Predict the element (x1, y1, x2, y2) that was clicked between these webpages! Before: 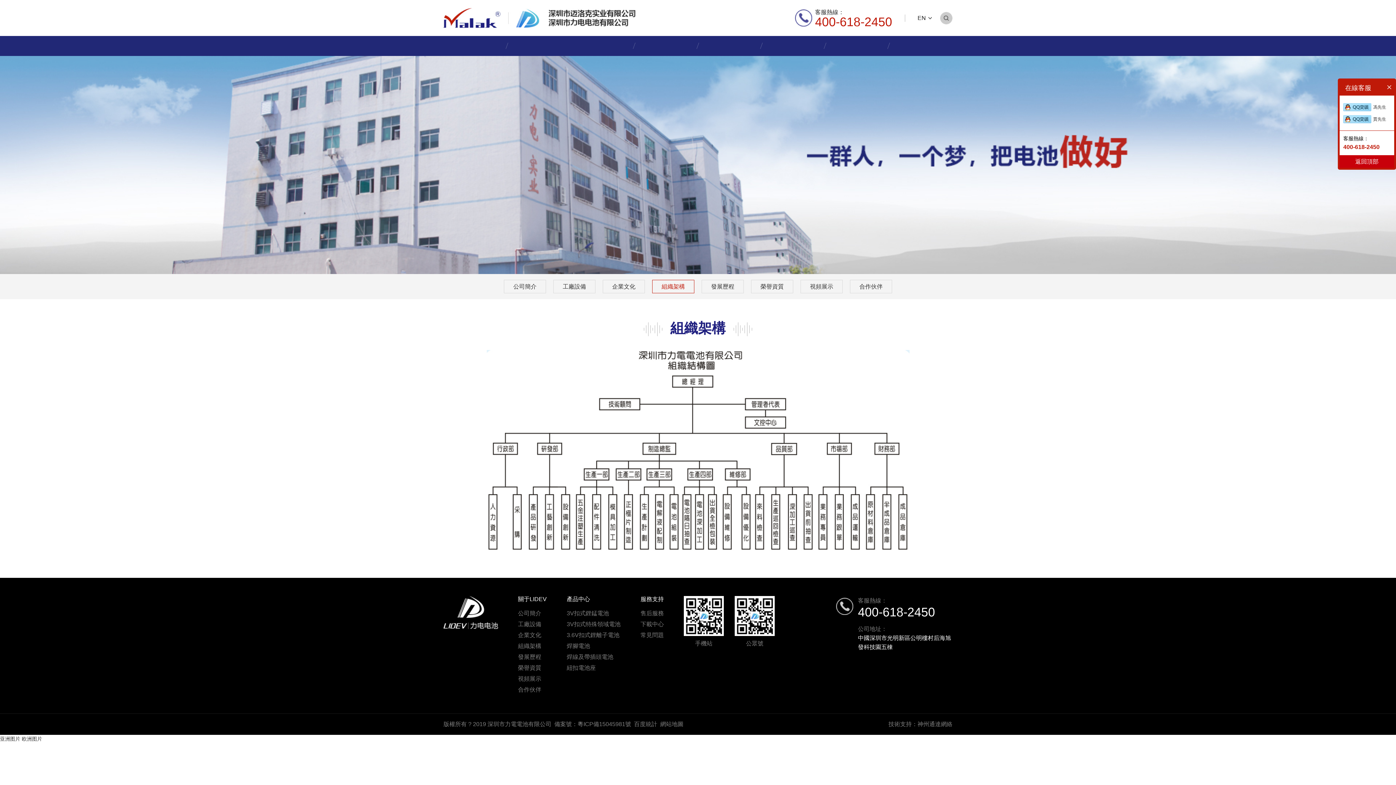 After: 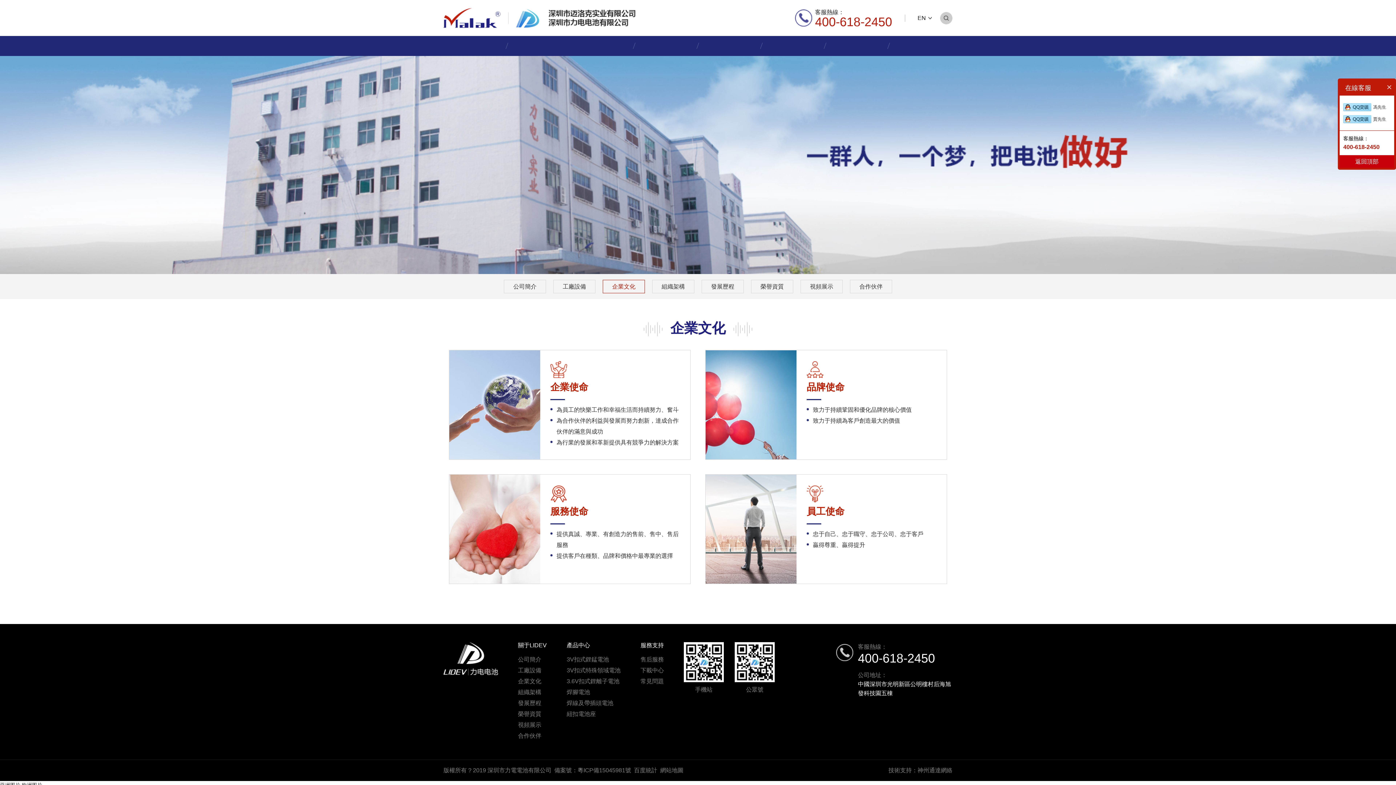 Action: label: 企業文化 bbox: (518, 630, 546, 641)